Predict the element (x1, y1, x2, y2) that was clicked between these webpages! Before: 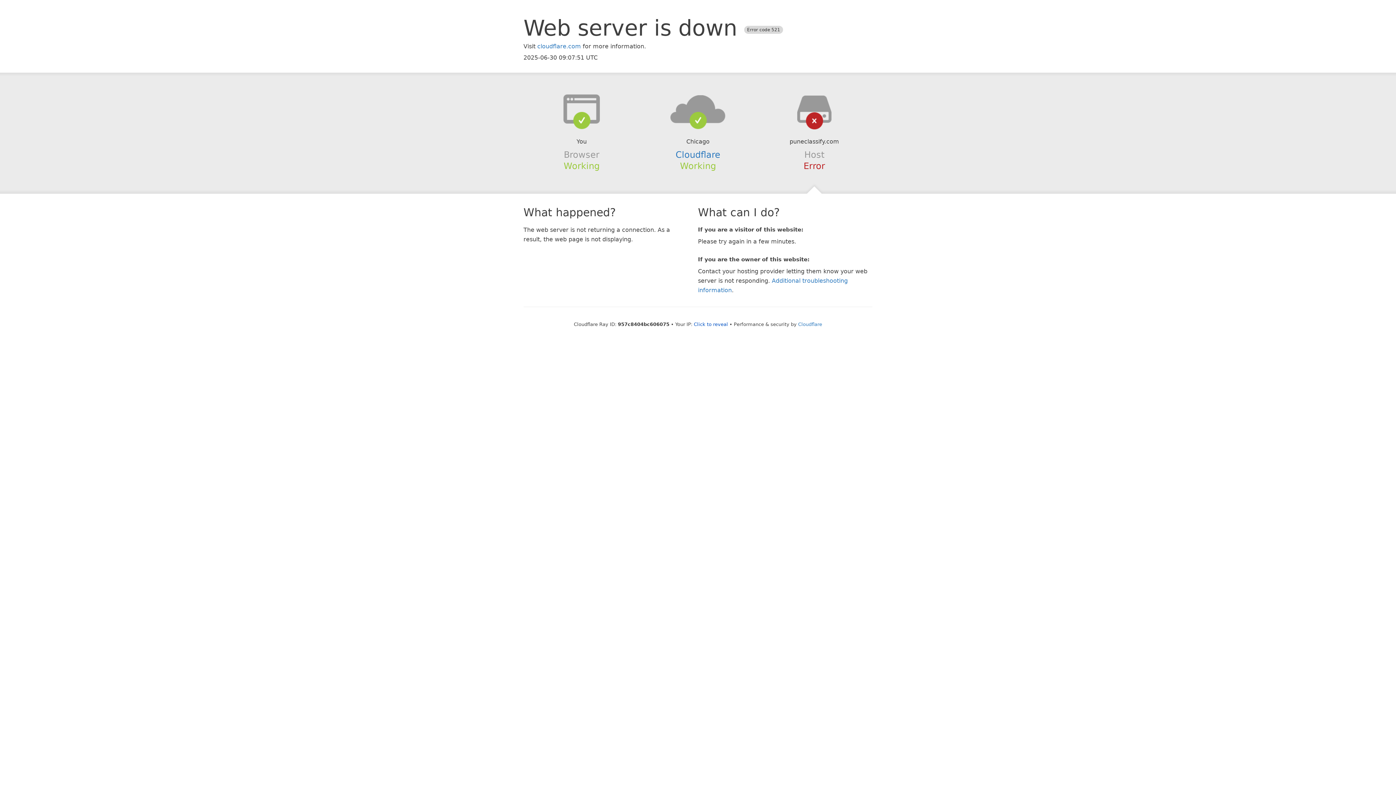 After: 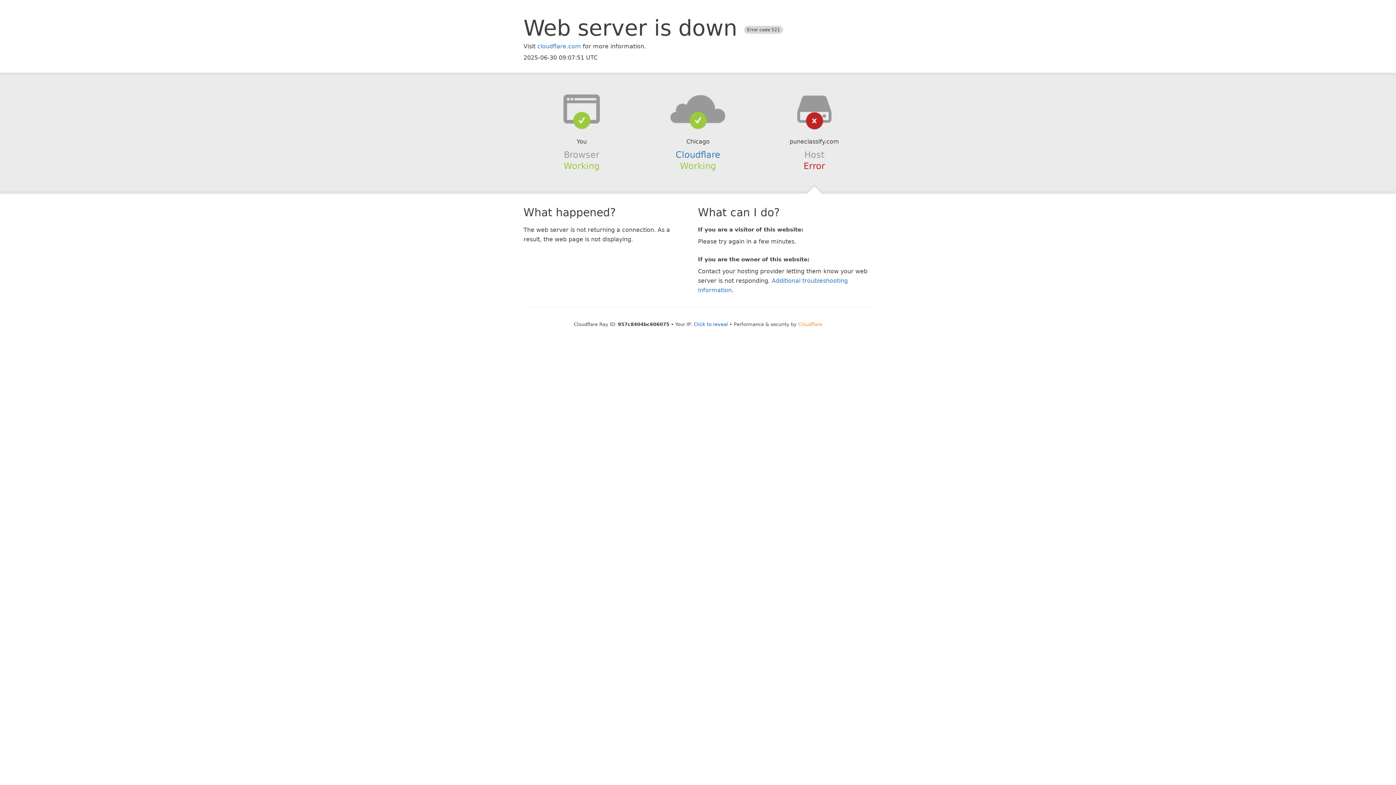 Action: label: Cloudflare bbox: (798, 321, 822, 327)